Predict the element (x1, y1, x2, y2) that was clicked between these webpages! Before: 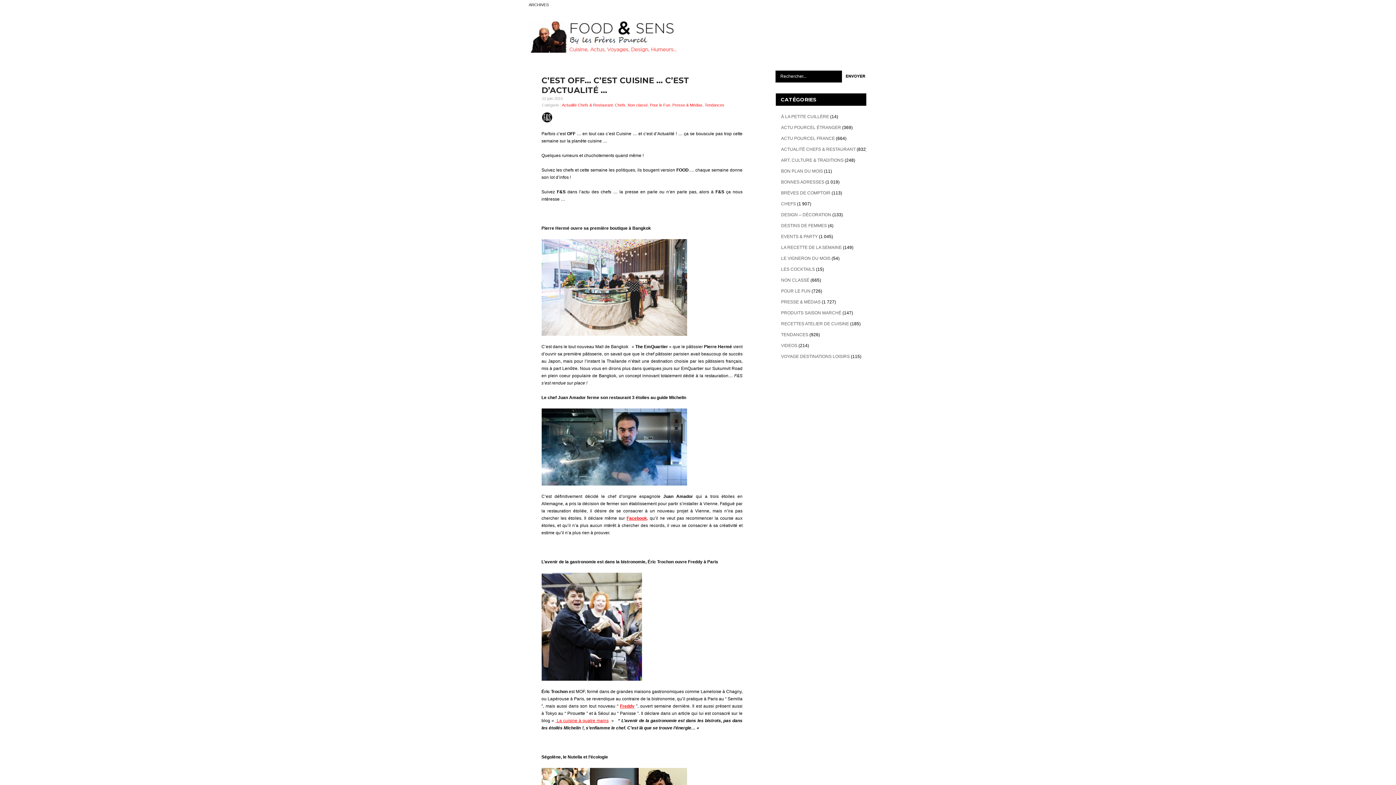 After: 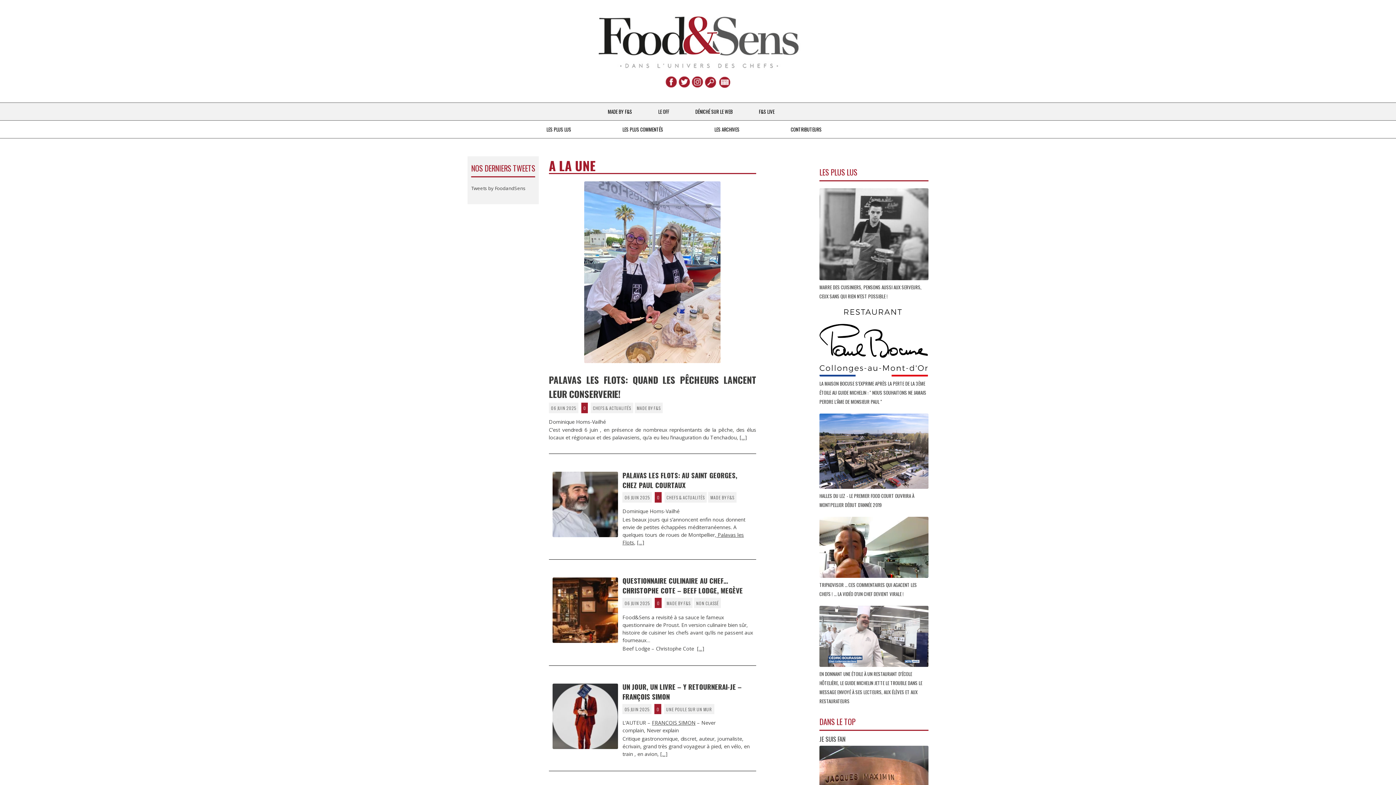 Action: bbox: (527, 48, 677, 53)